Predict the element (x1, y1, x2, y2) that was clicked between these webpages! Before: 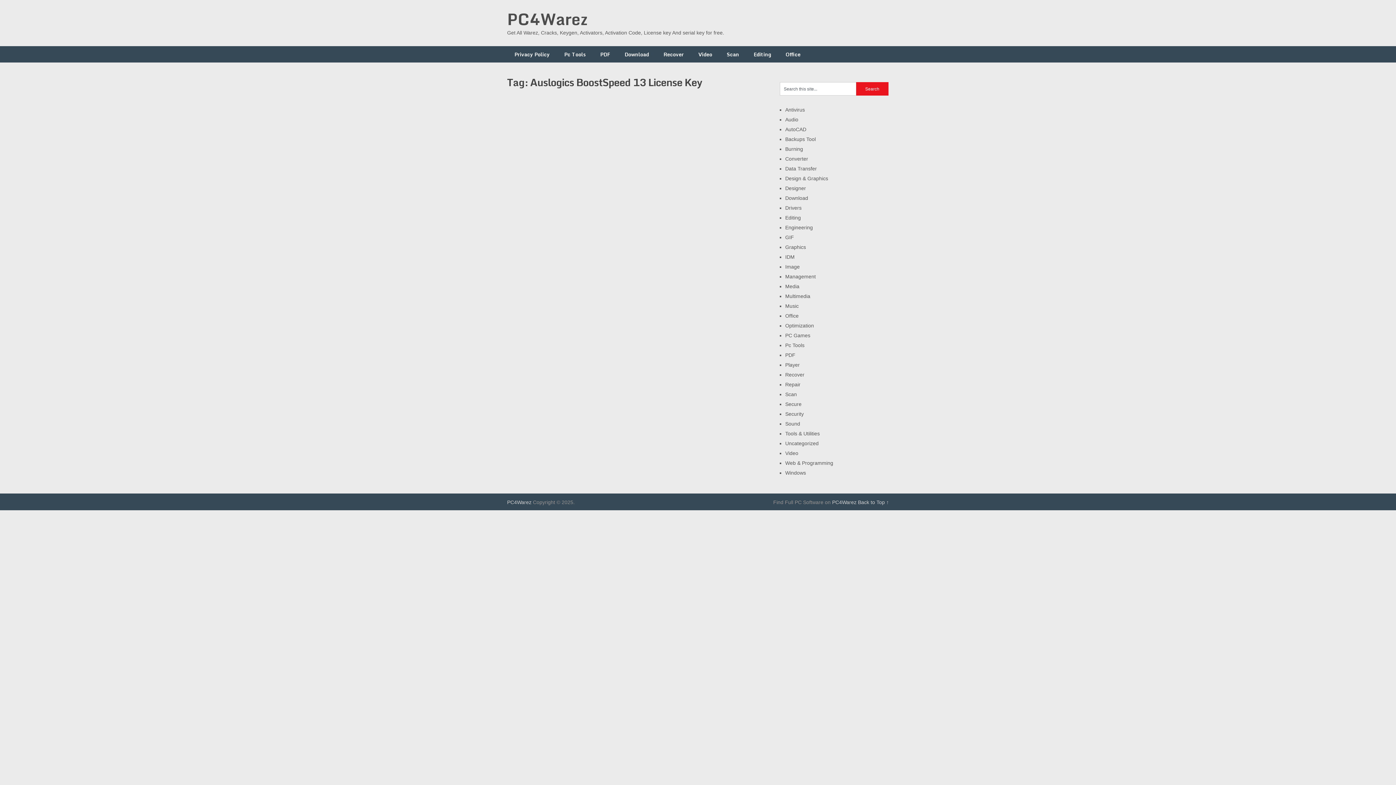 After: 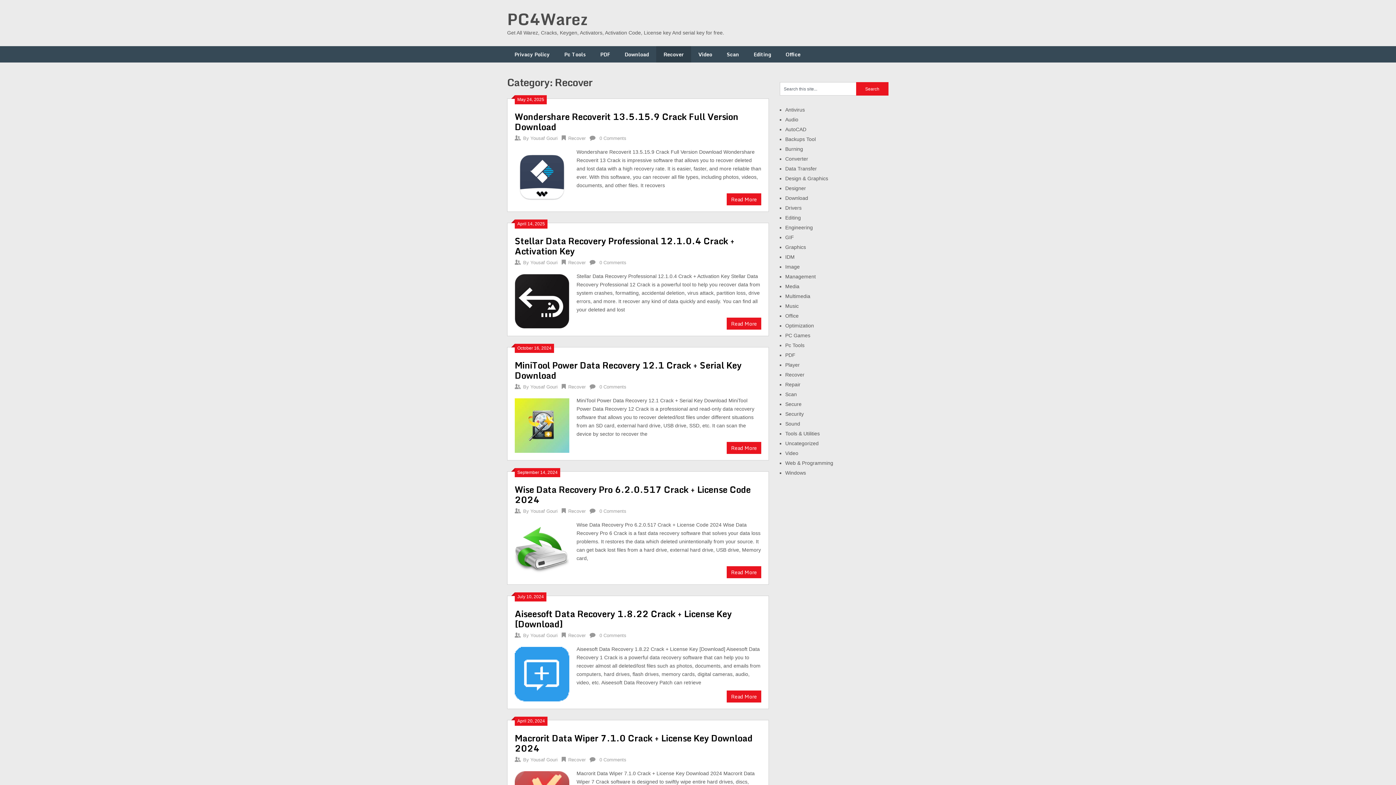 Action: bbox: (656, 46, 691, 62) label: Recover